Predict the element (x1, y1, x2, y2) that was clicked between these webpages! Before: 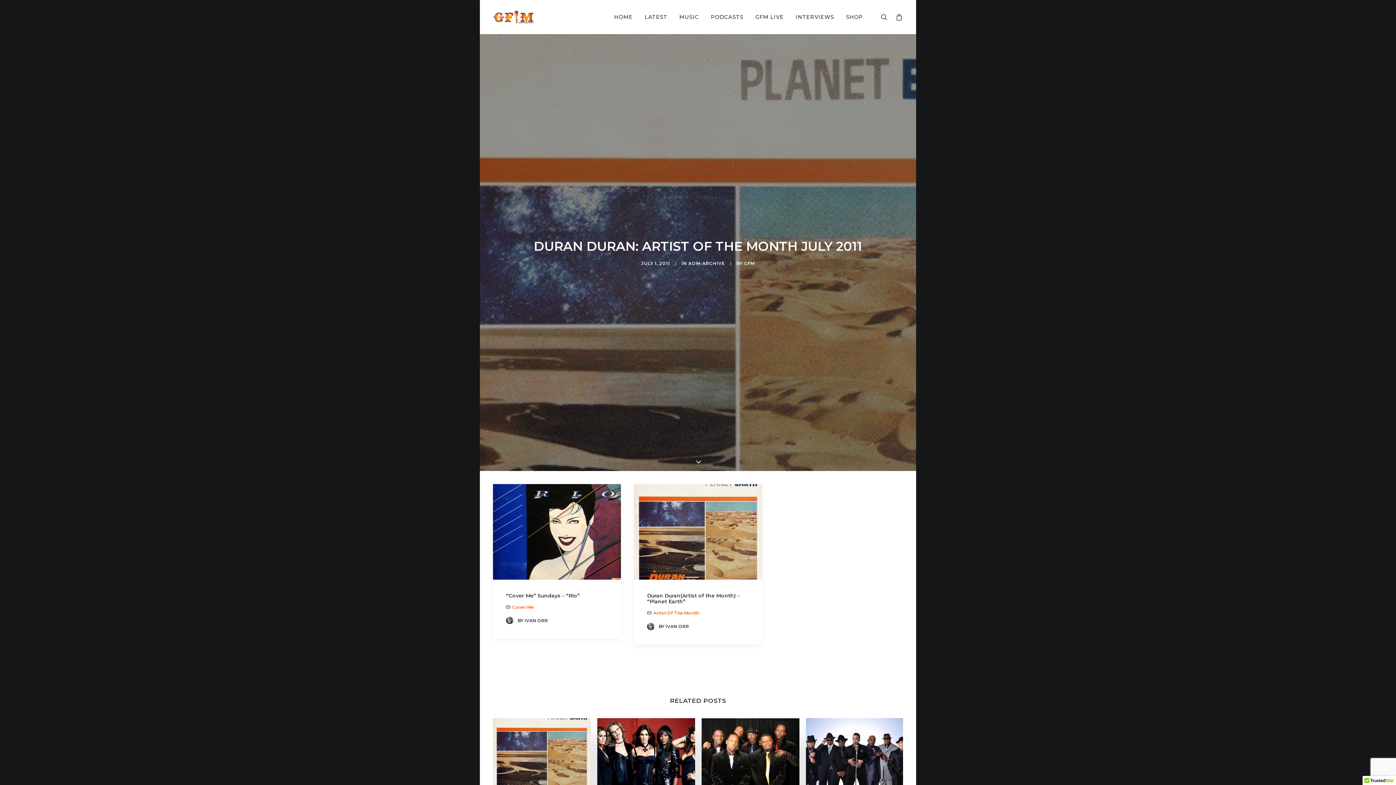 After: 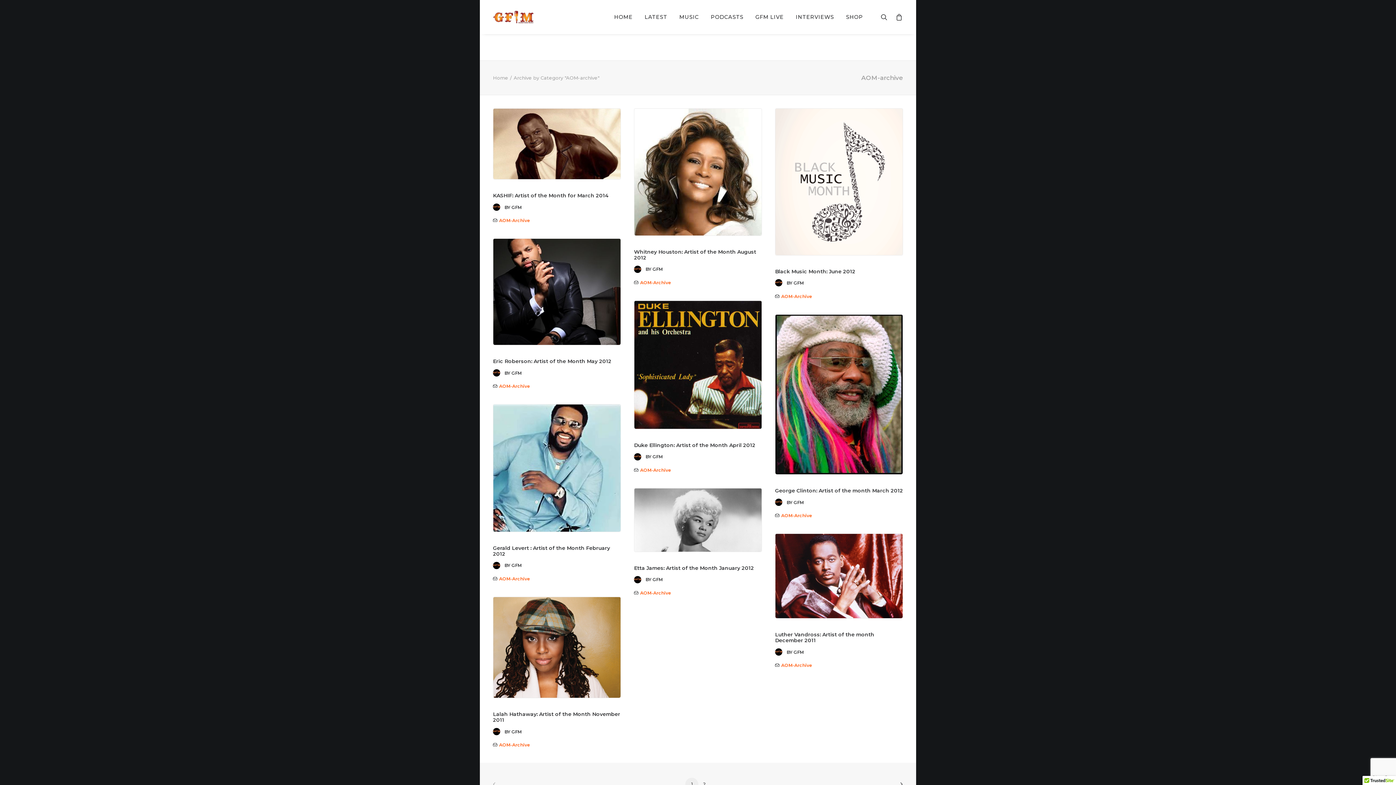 Action: label: AOM-ARCHIVE bbox: (688, 260, 725, 266)